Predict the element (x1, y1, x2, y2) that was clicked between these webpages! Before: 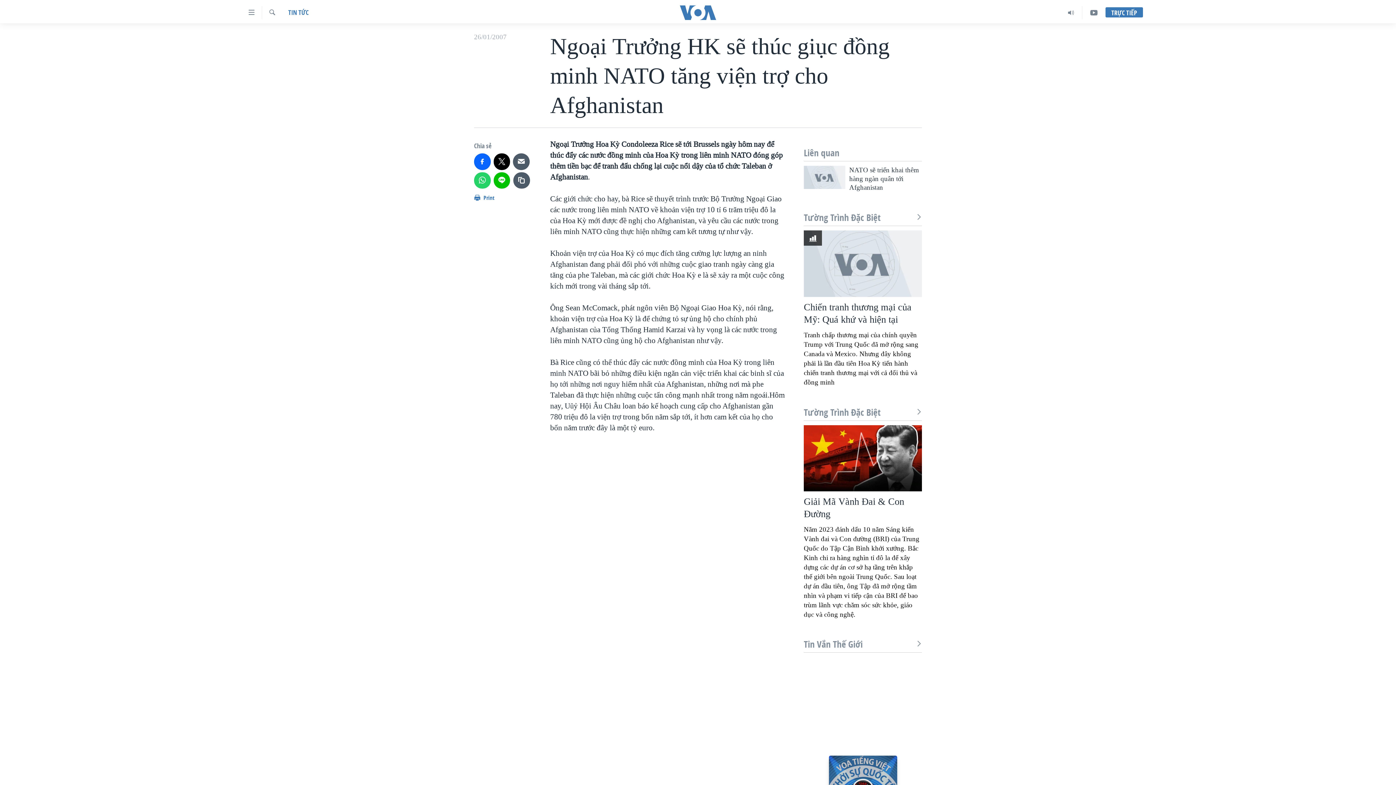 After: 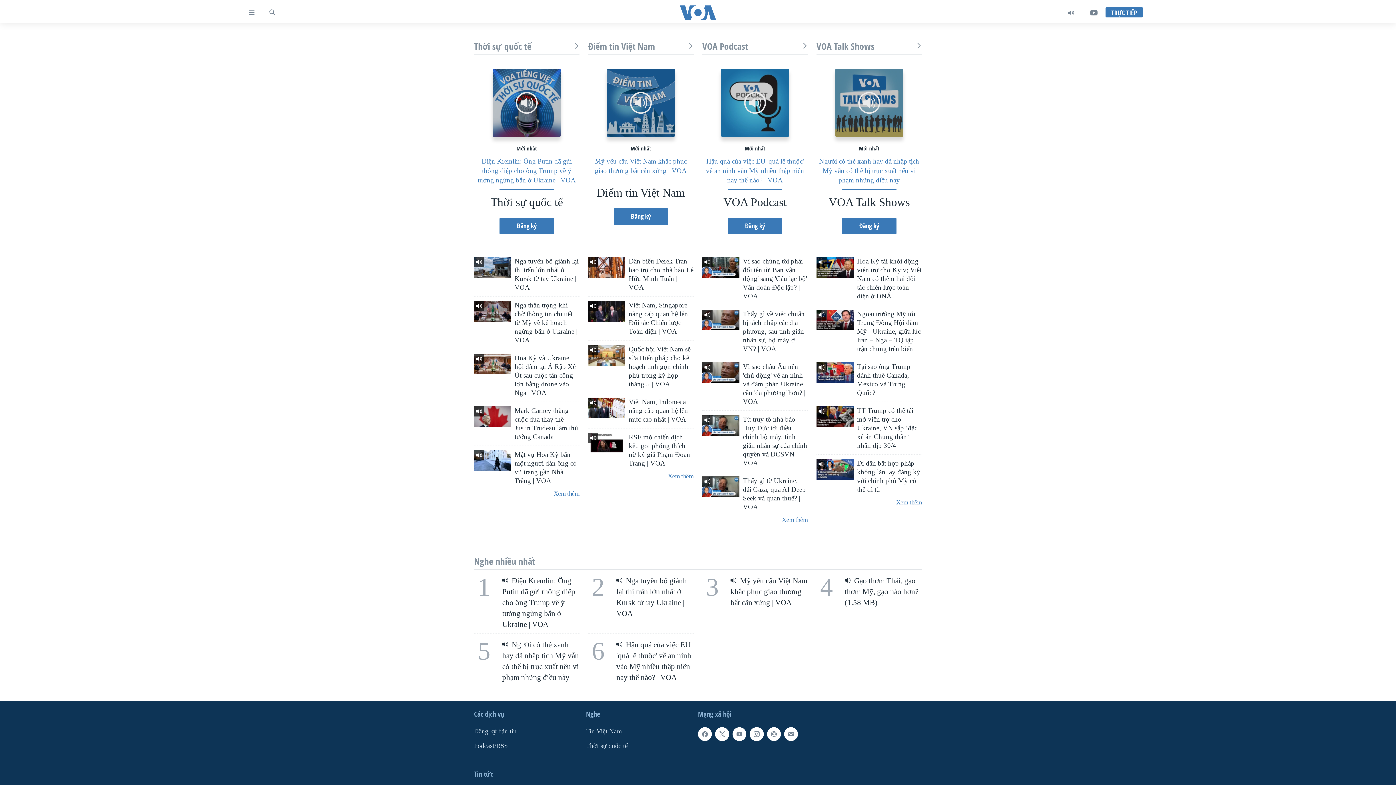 Action: bbox: (1060, 6, 1082, 19)